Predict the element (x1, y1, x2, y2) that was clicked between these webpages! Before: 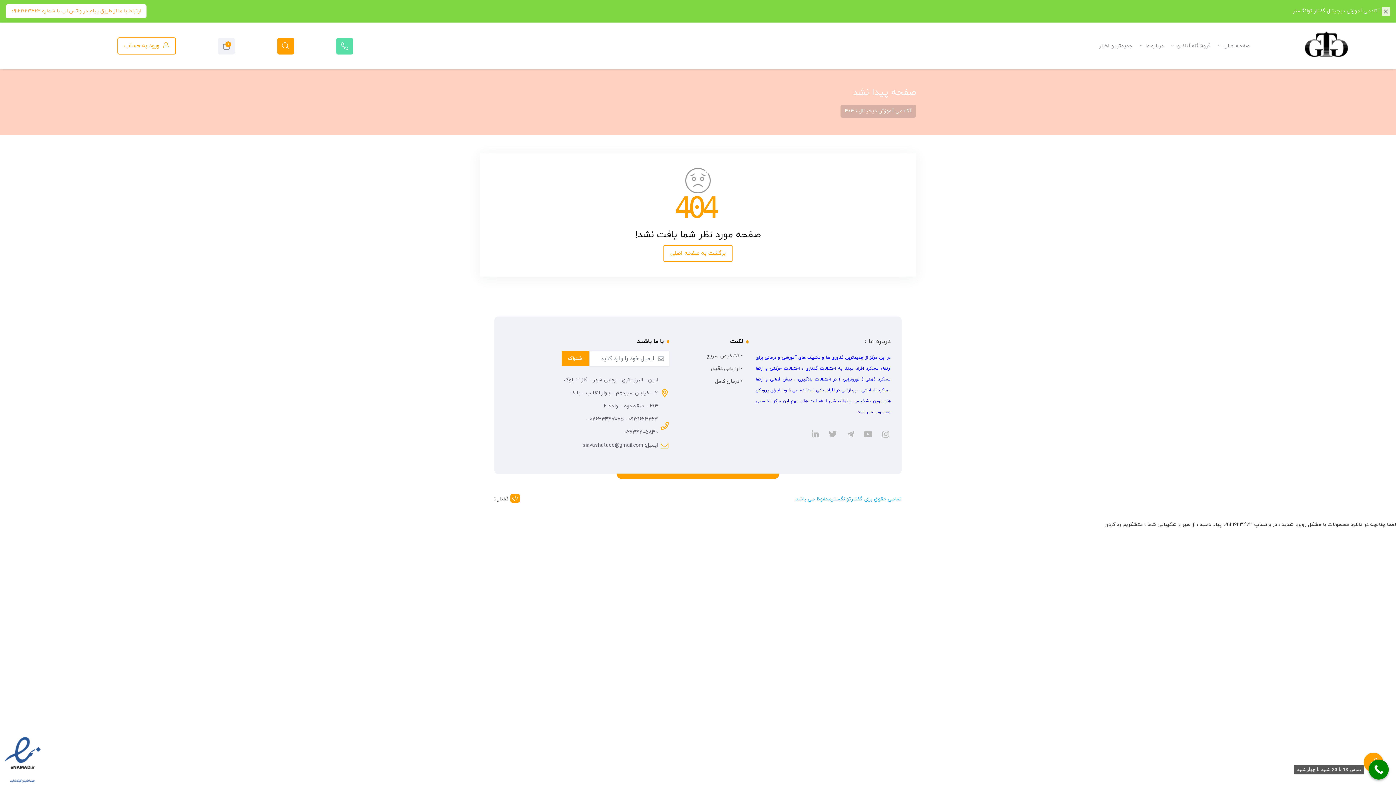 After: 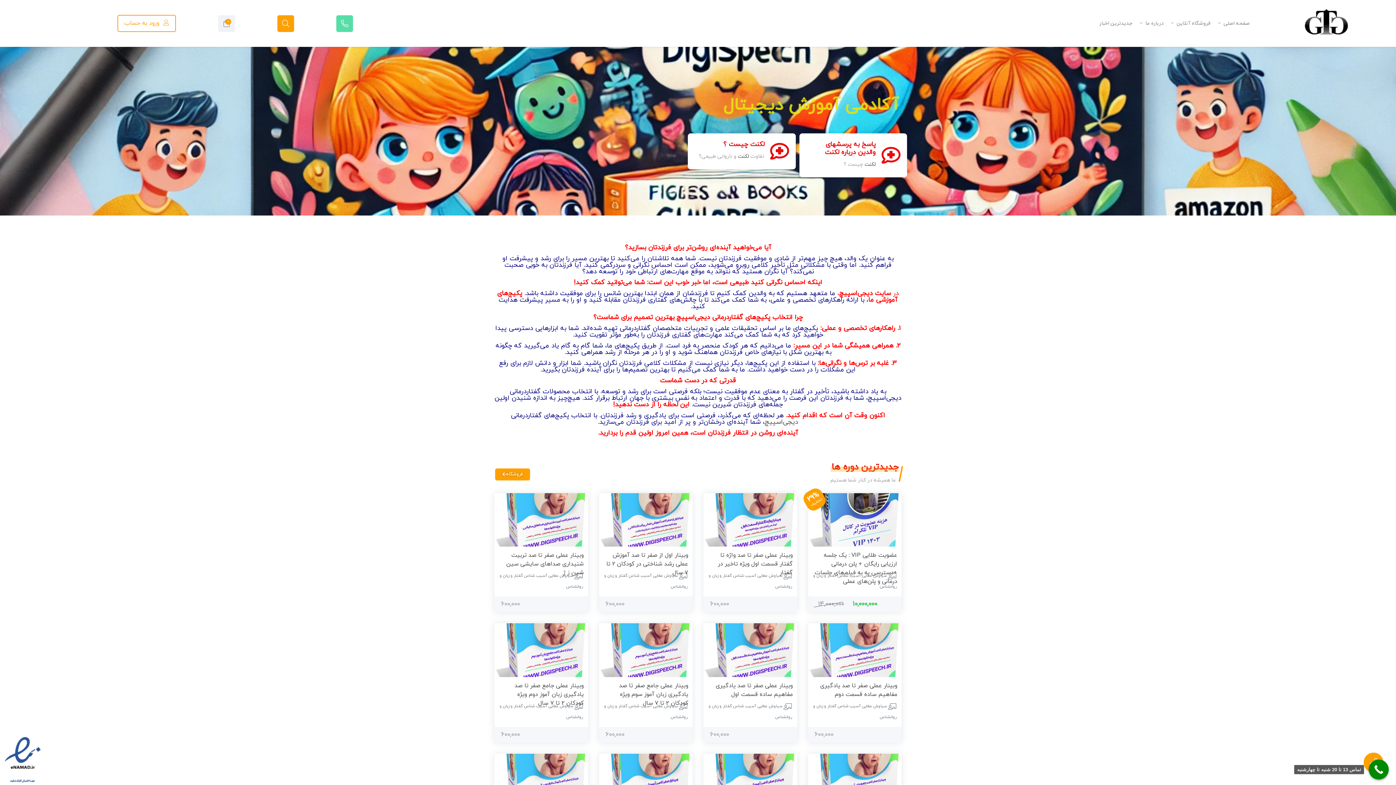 Action: label: صفحه اصلی bbox: (1214, 38, 1253, 53)